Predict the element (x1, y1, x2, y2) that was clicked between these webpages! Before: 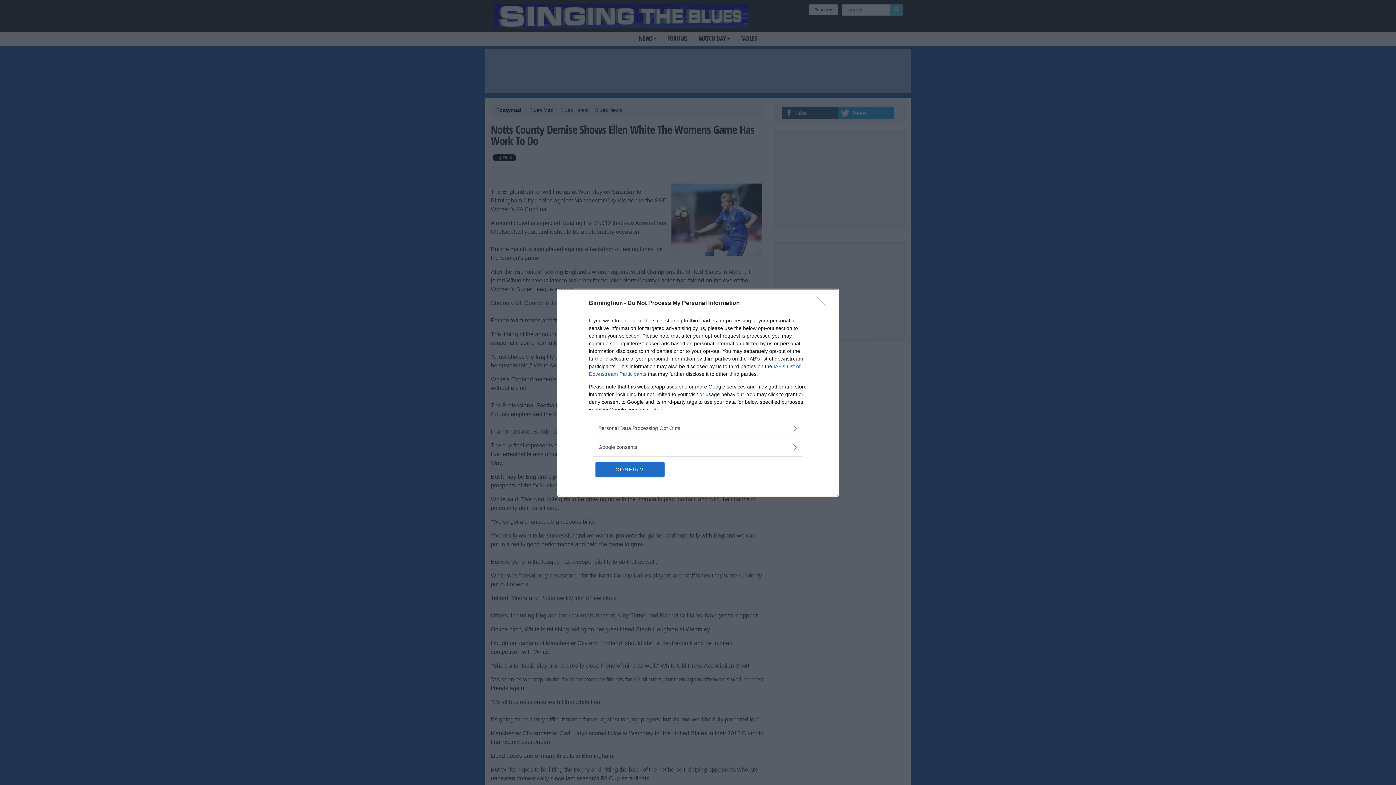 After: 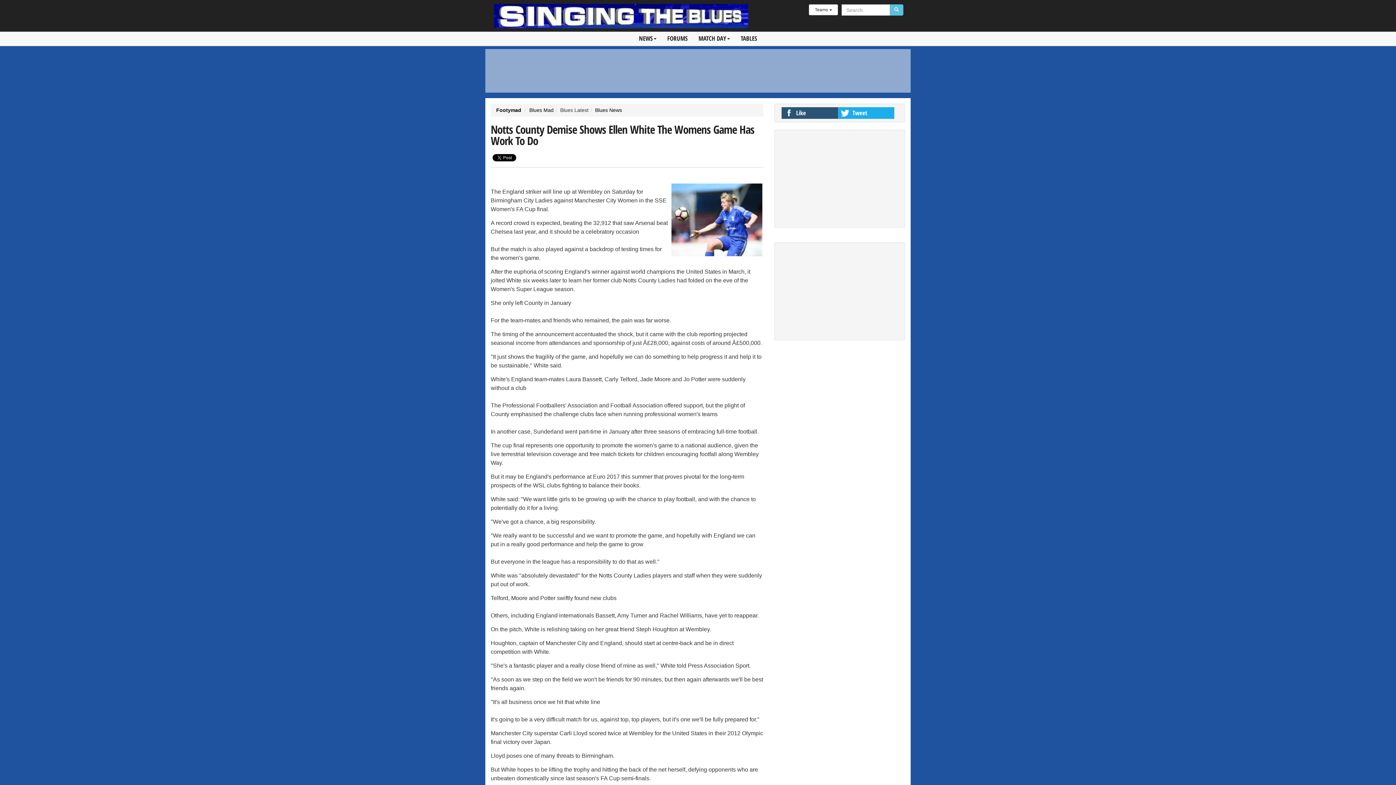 Action: bbox: (817, 296, 830, 310) label: Close